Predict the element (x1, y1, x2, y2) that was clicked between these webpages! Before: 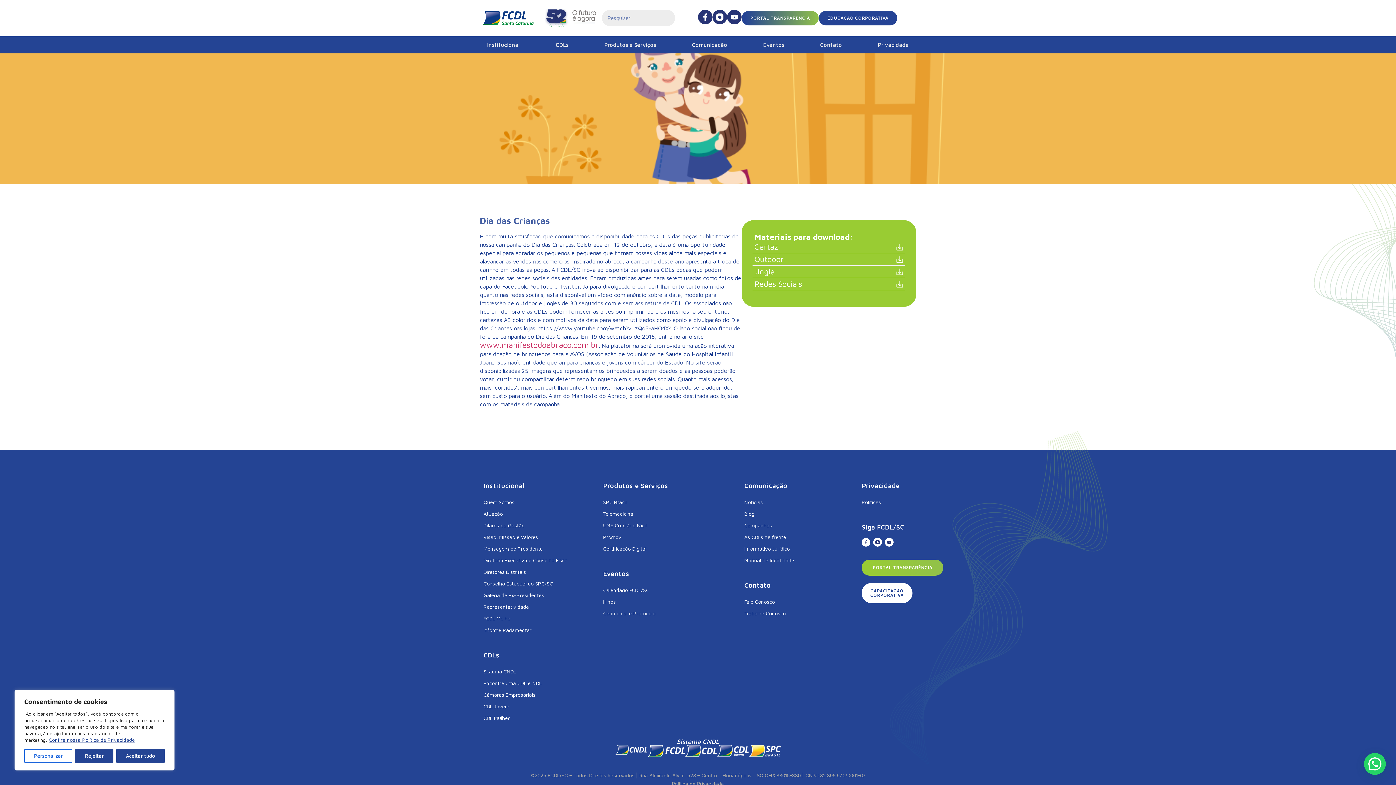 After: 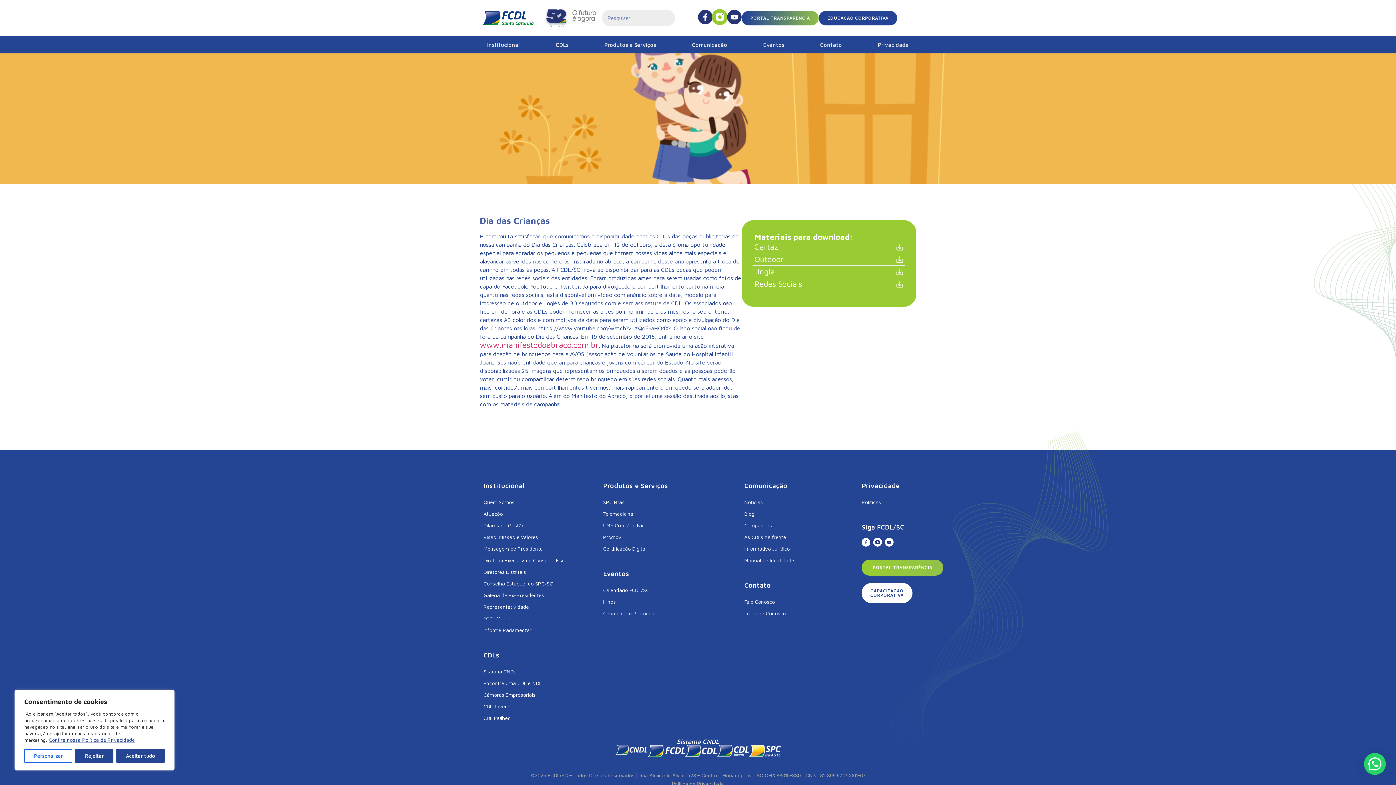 Action: bbox: (712, 9, 727, 24)